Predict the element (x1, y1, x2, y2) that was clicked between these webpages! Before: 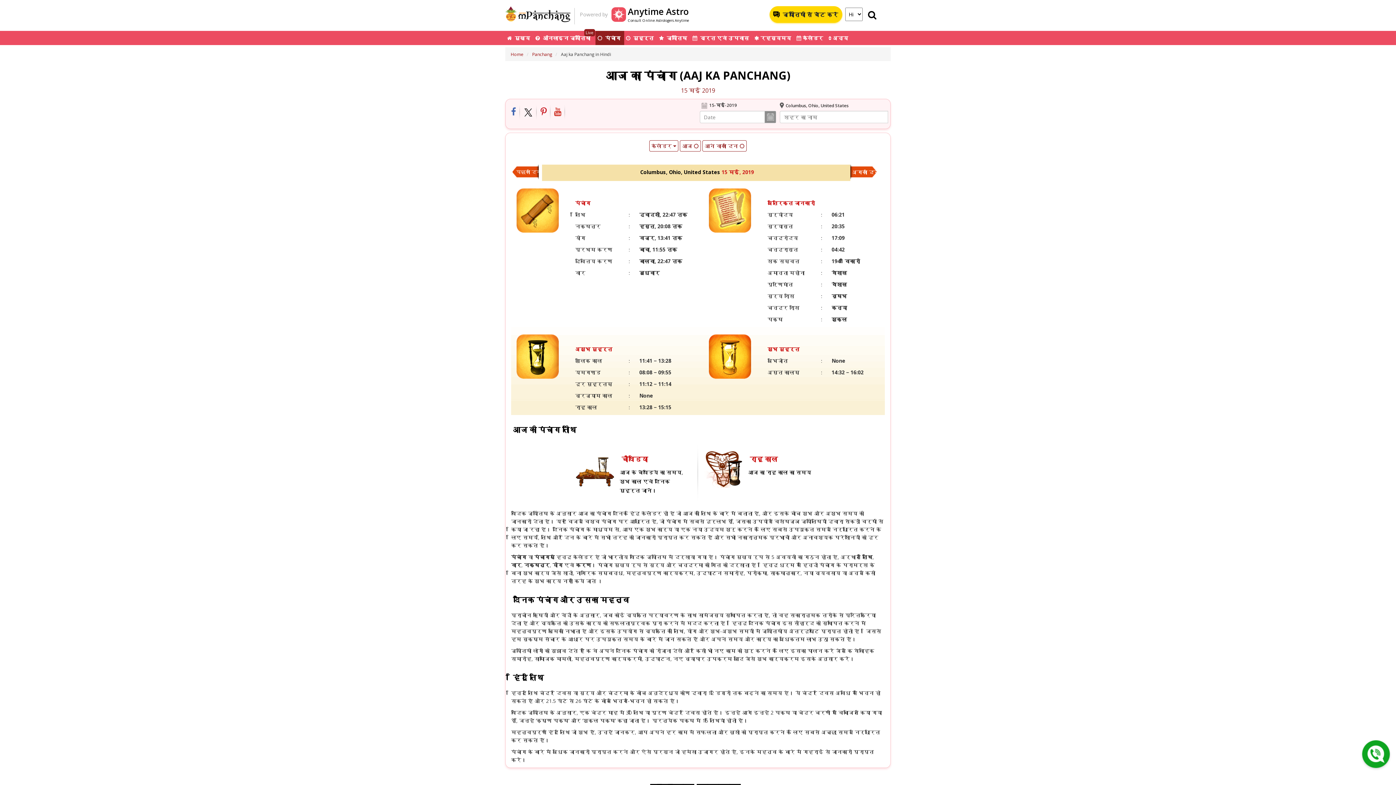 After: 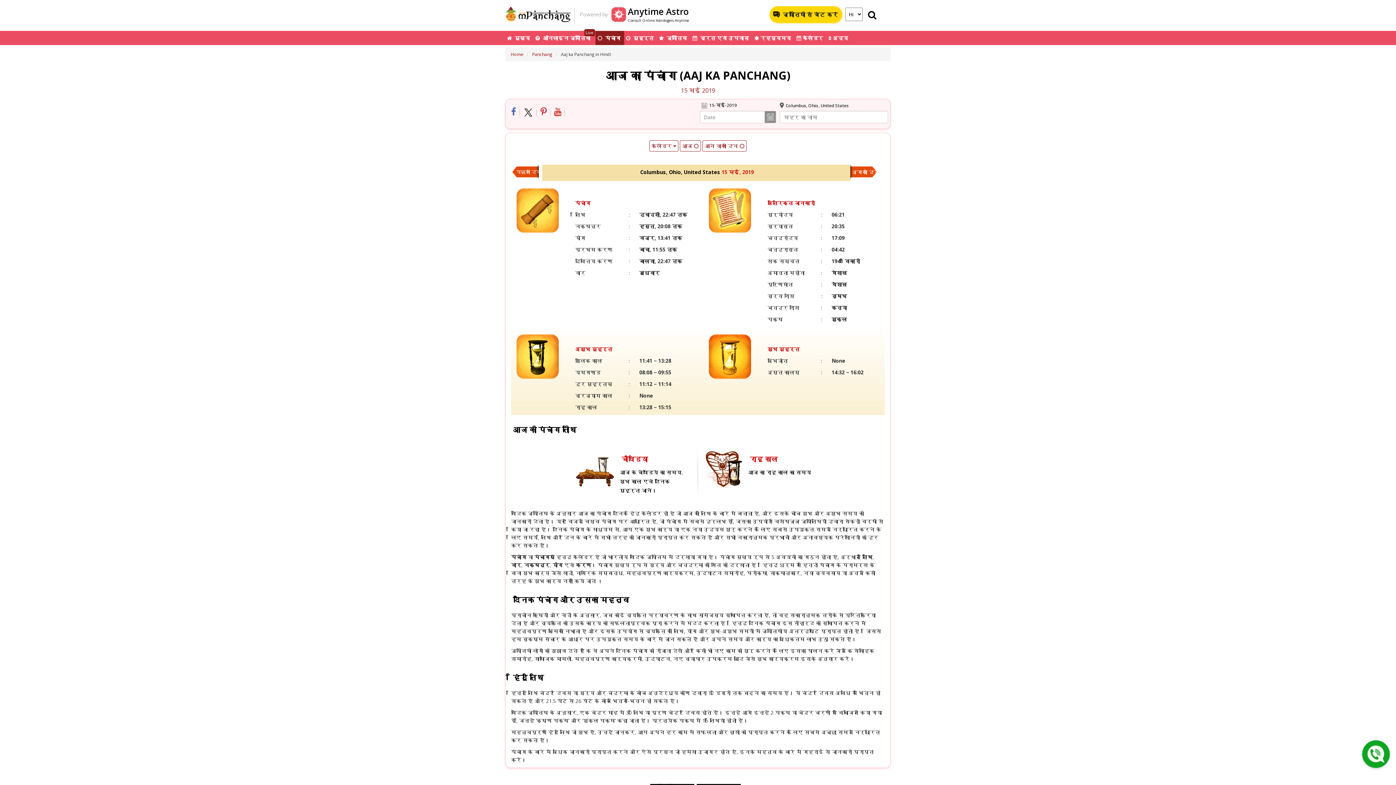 Action: bbox: (537, 104, 550, 120)